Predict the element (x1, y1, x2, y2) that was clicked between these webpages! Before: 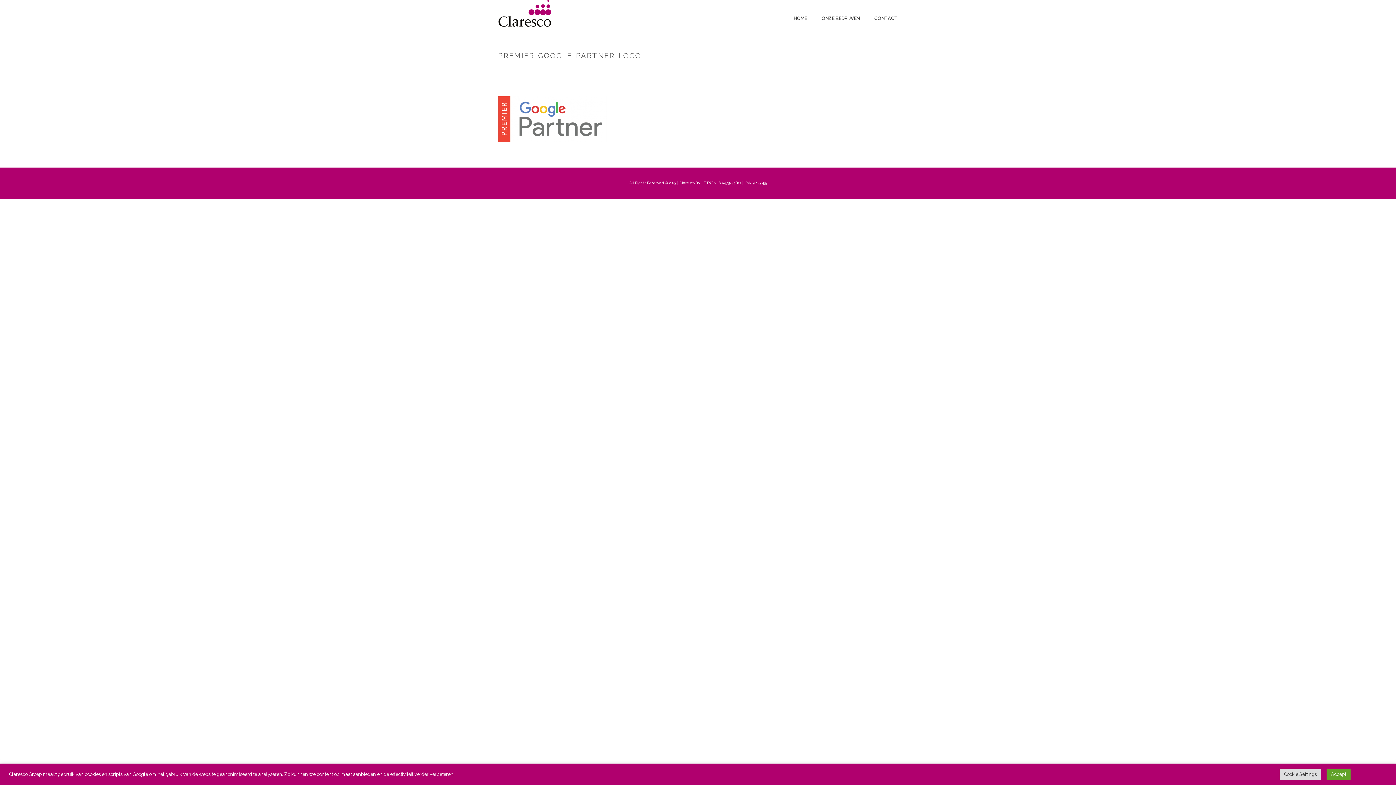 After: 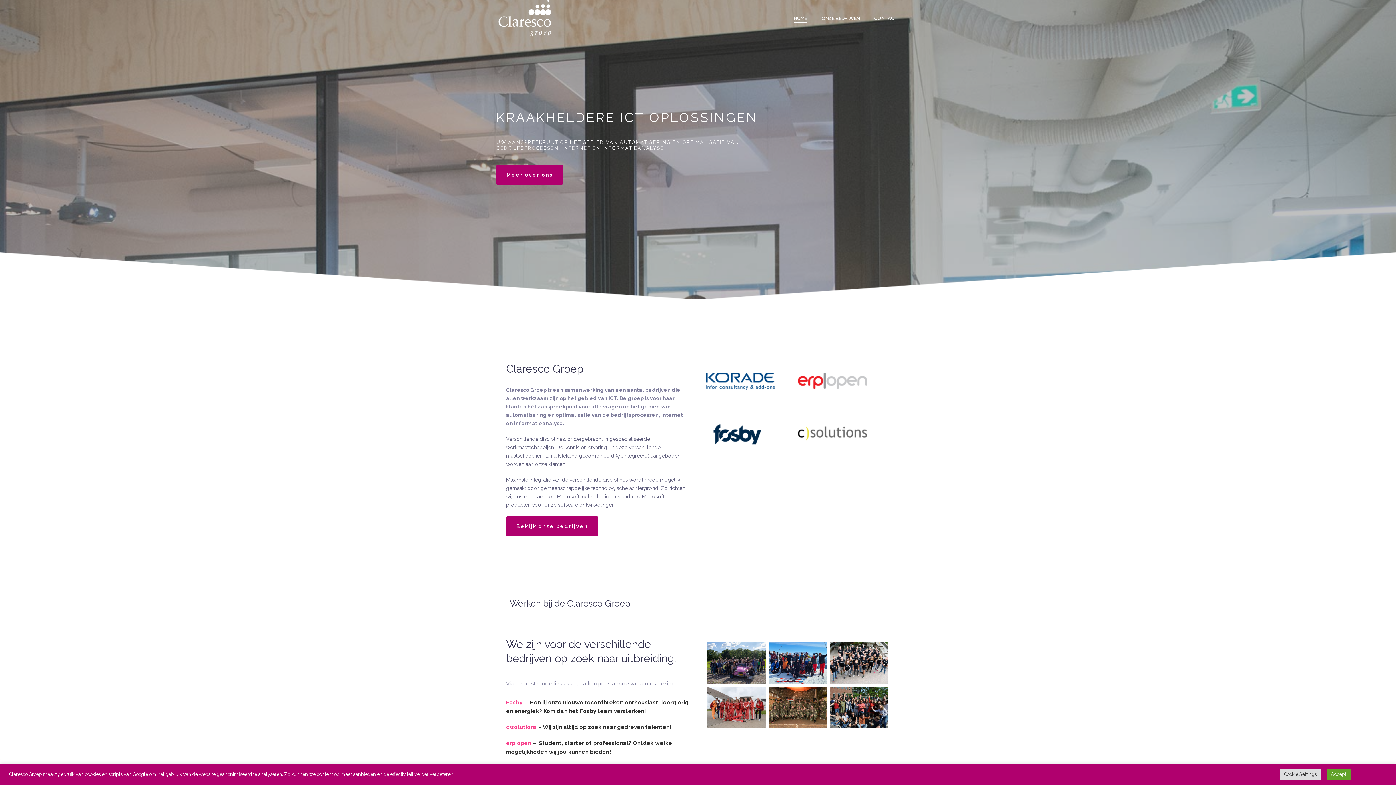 Action: bbox: (779, 69, 792, 73) label: HOME